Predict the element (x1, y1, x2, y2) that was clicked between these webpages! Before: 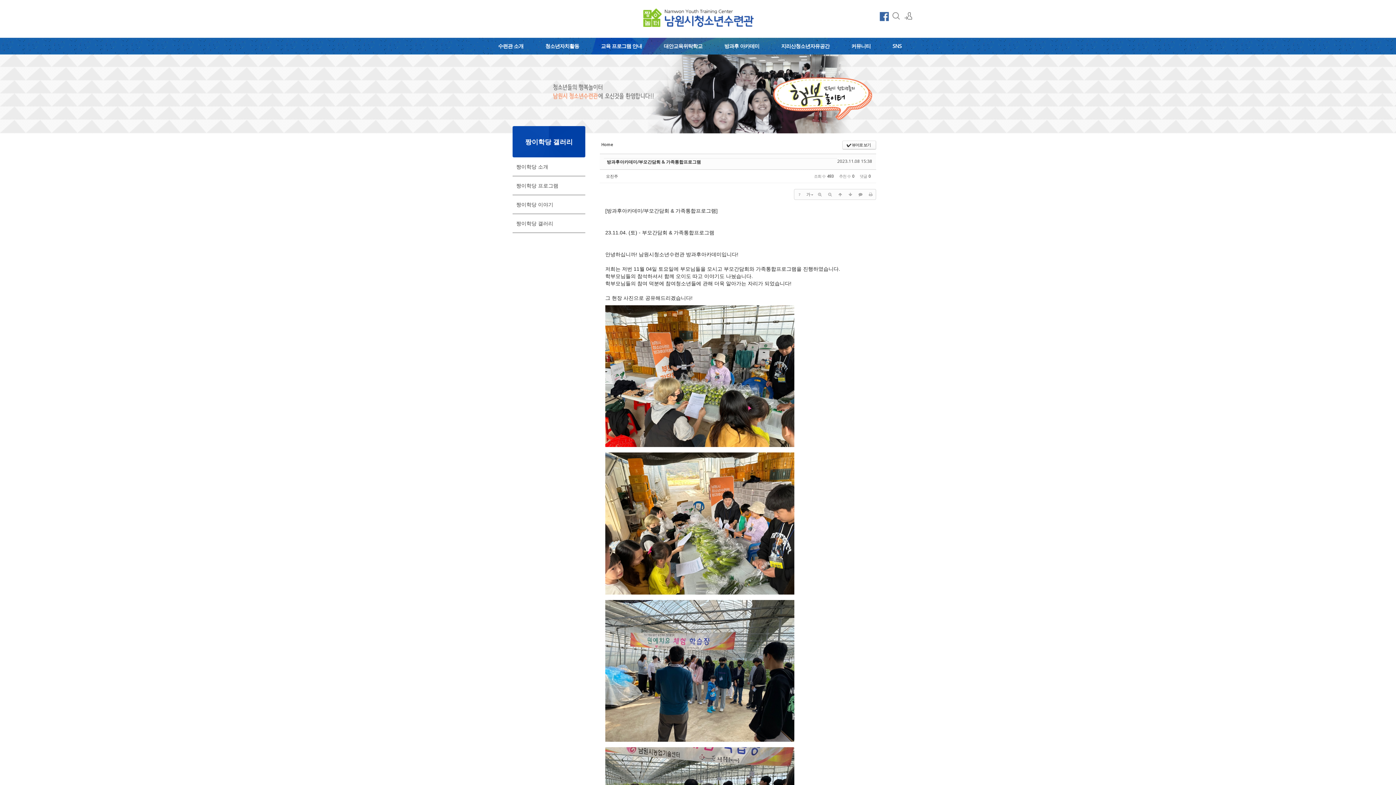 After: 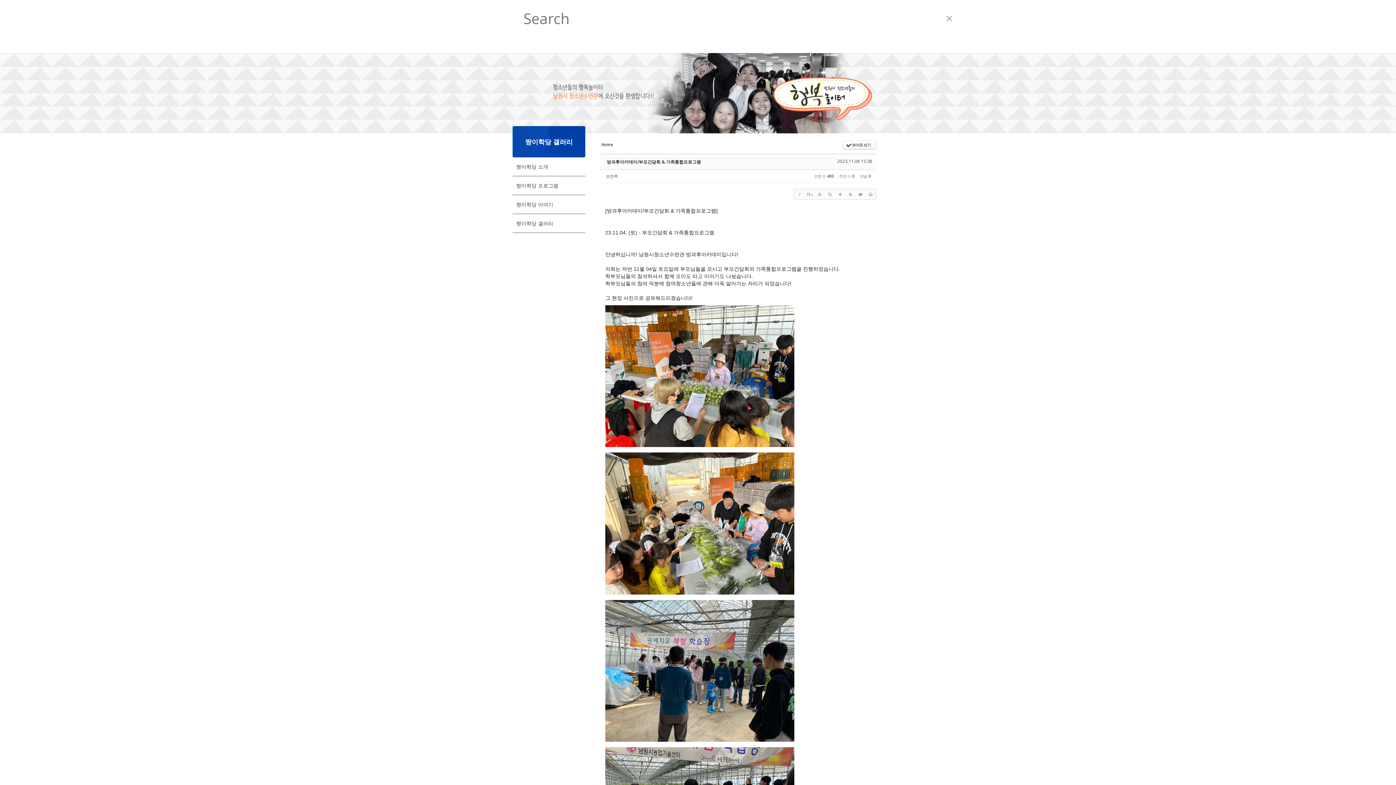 Action: label: 검색 bbox: (892, 12, 900, 20)